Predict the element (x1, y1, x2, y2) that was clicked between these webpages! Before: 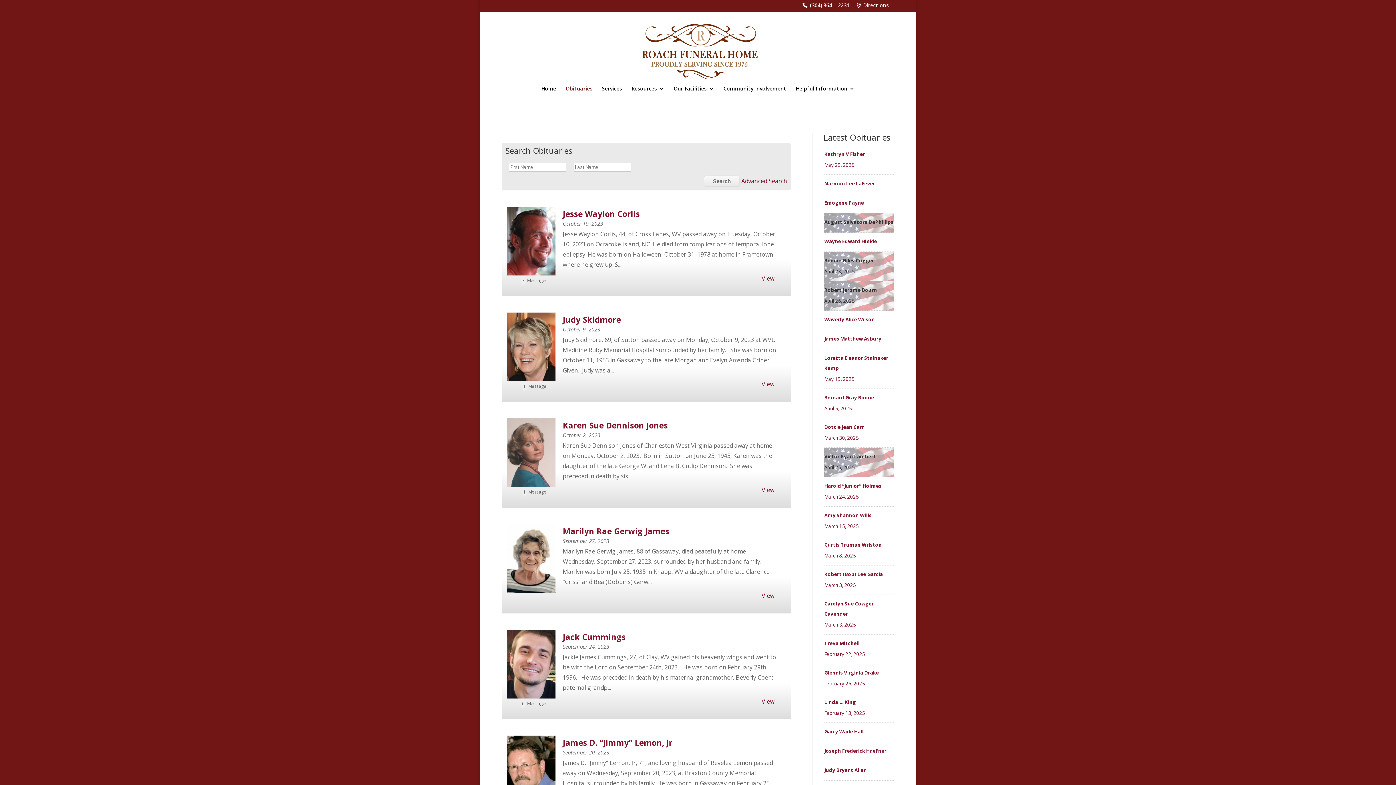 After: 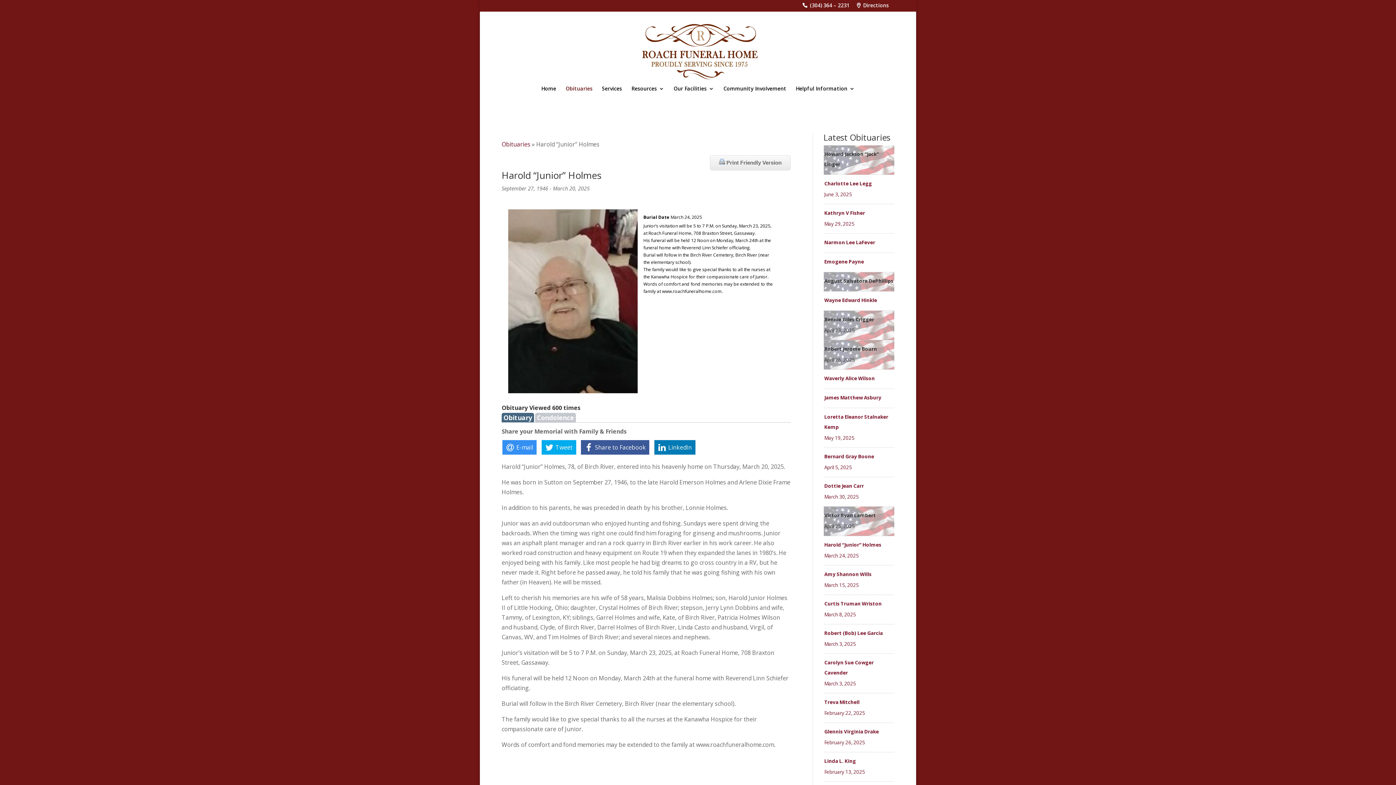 Action: label: March 24, 2025 bbox: (824, 492, 859, 502)